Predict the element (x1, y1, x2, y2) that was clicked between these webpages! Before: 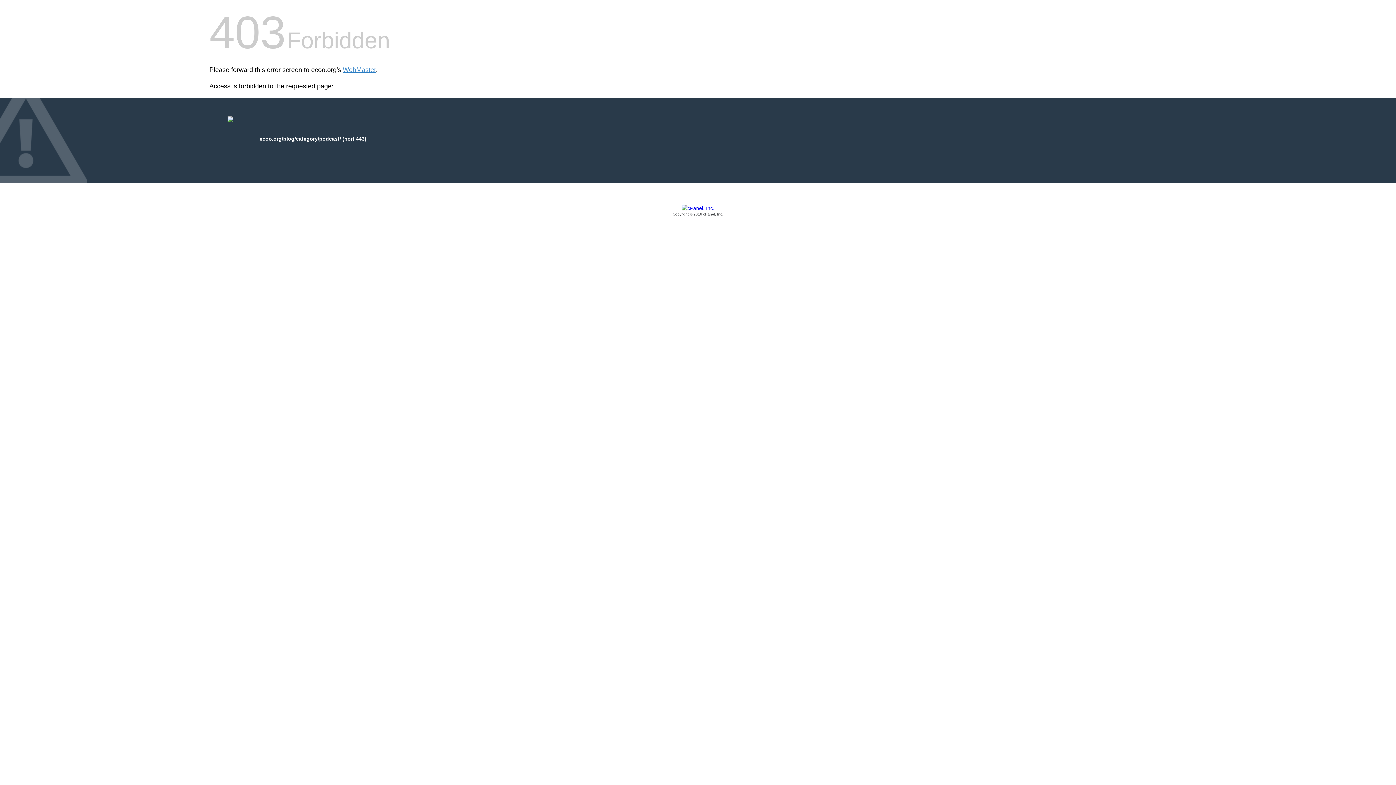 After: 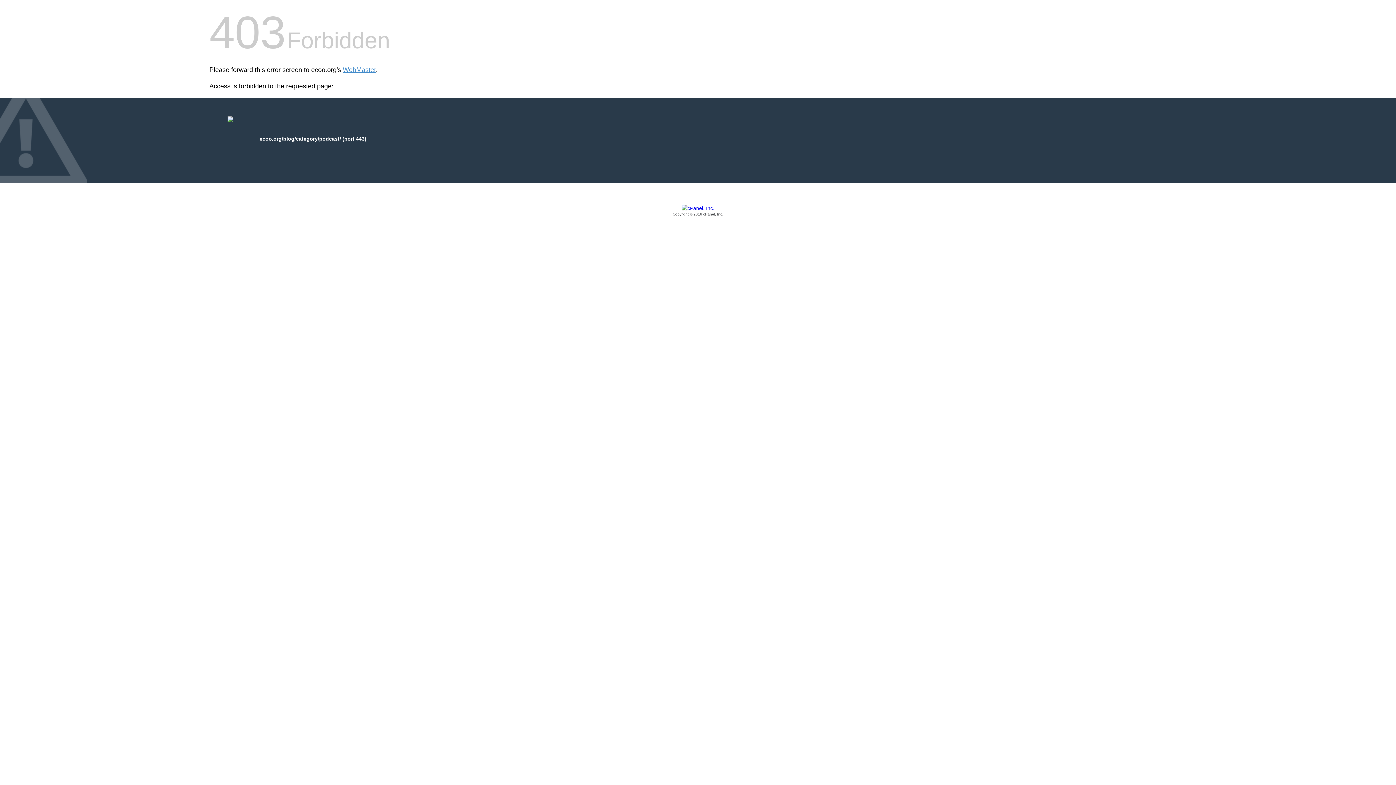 Action: bbox: (209, 205, 1186, 217) label: Copyright © 2016 cPanel, Inc.